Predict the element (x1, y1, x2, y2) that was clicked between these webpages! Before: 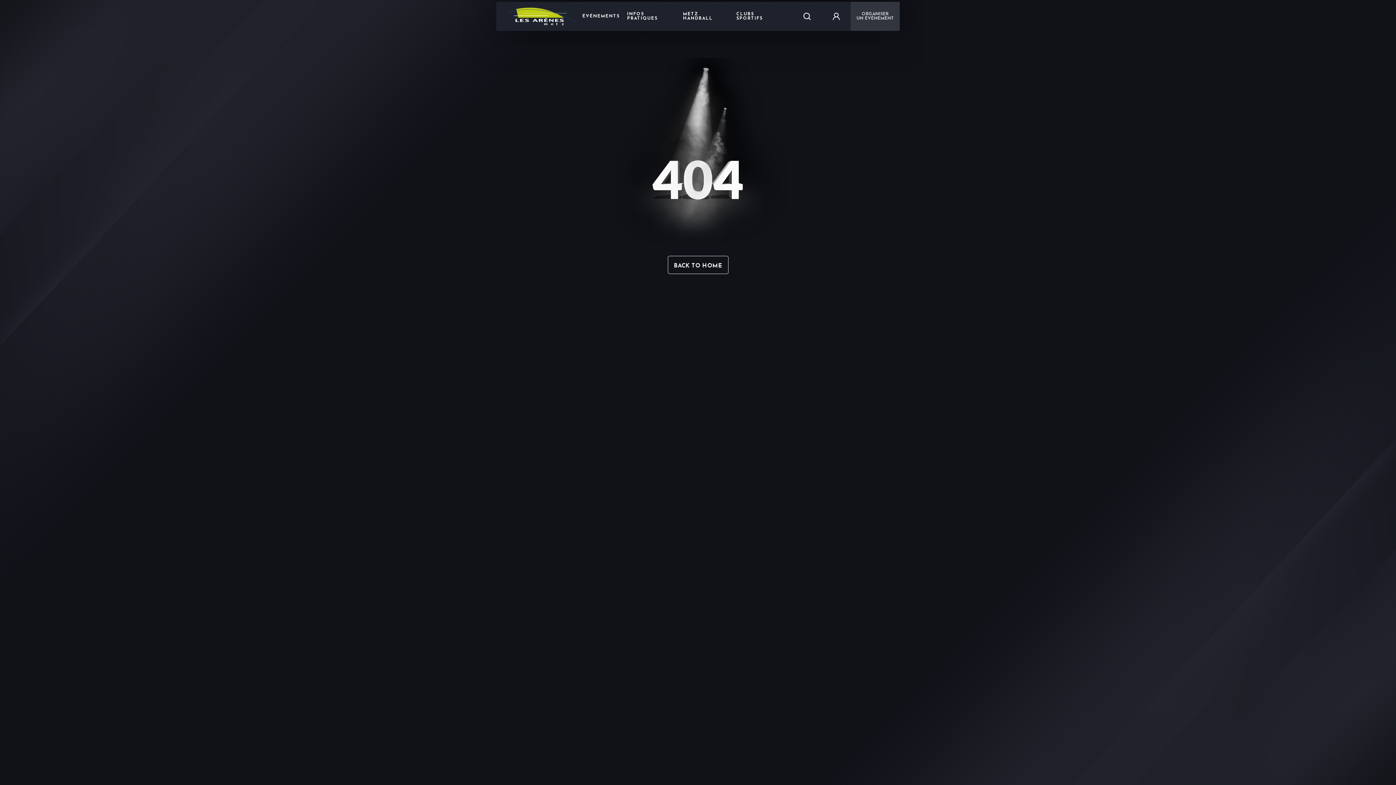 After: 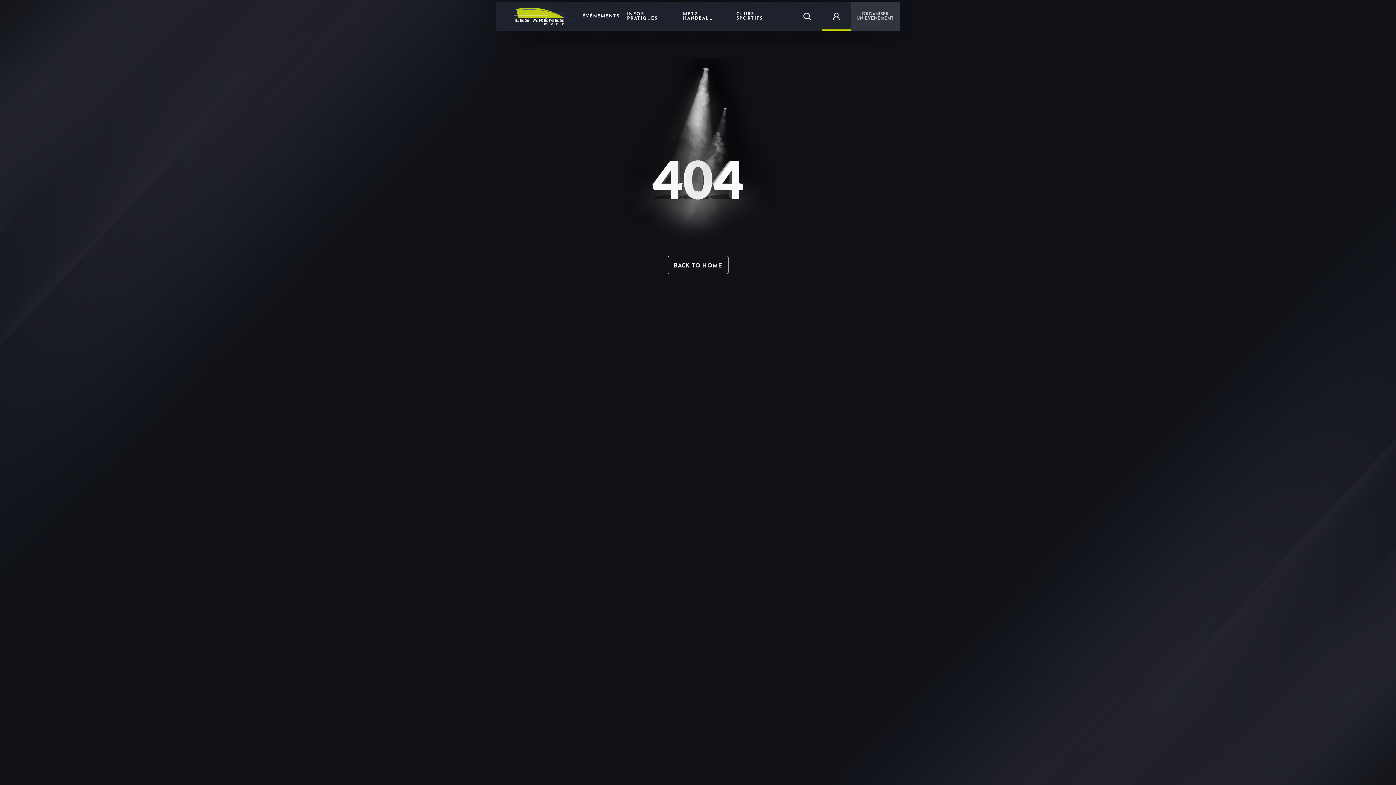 Action: bbox: (821, 1, 850, 30)